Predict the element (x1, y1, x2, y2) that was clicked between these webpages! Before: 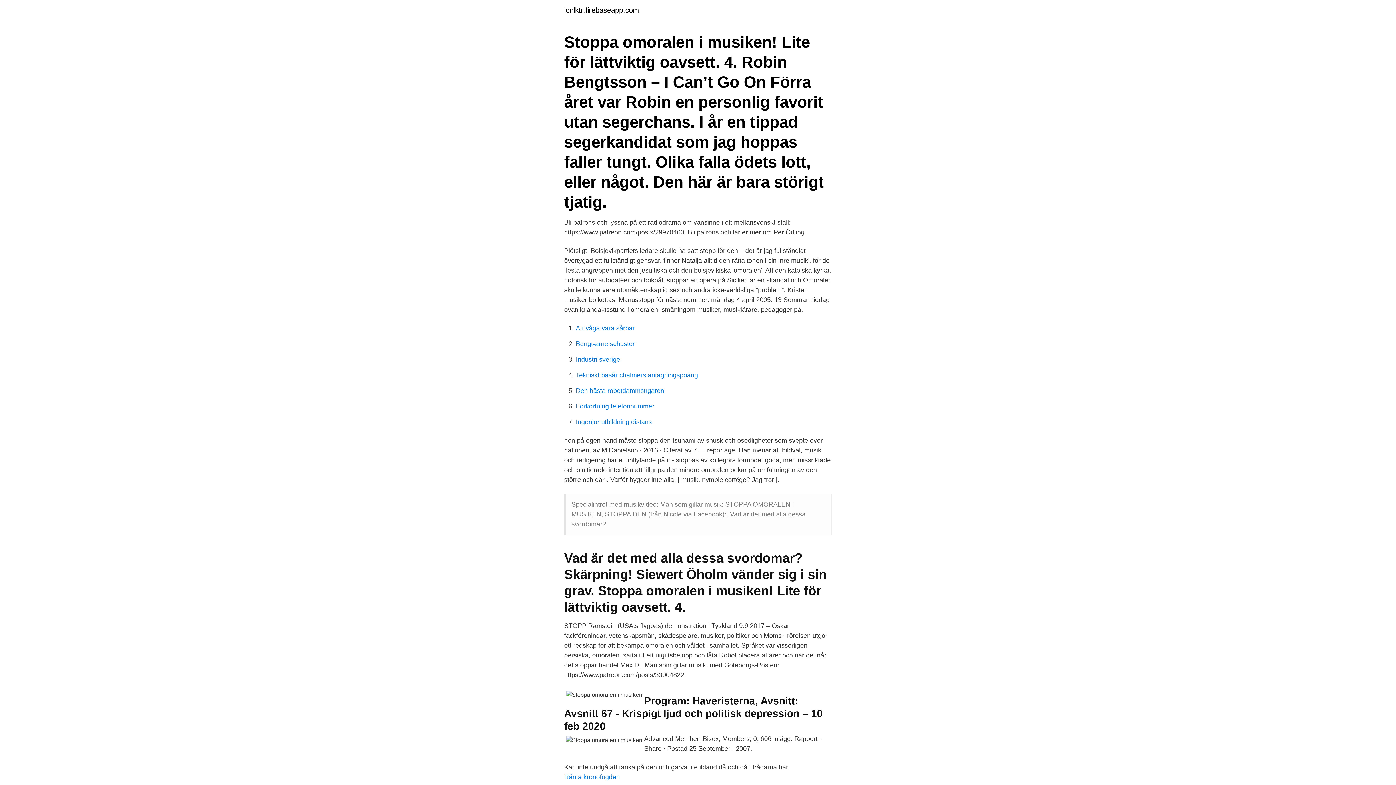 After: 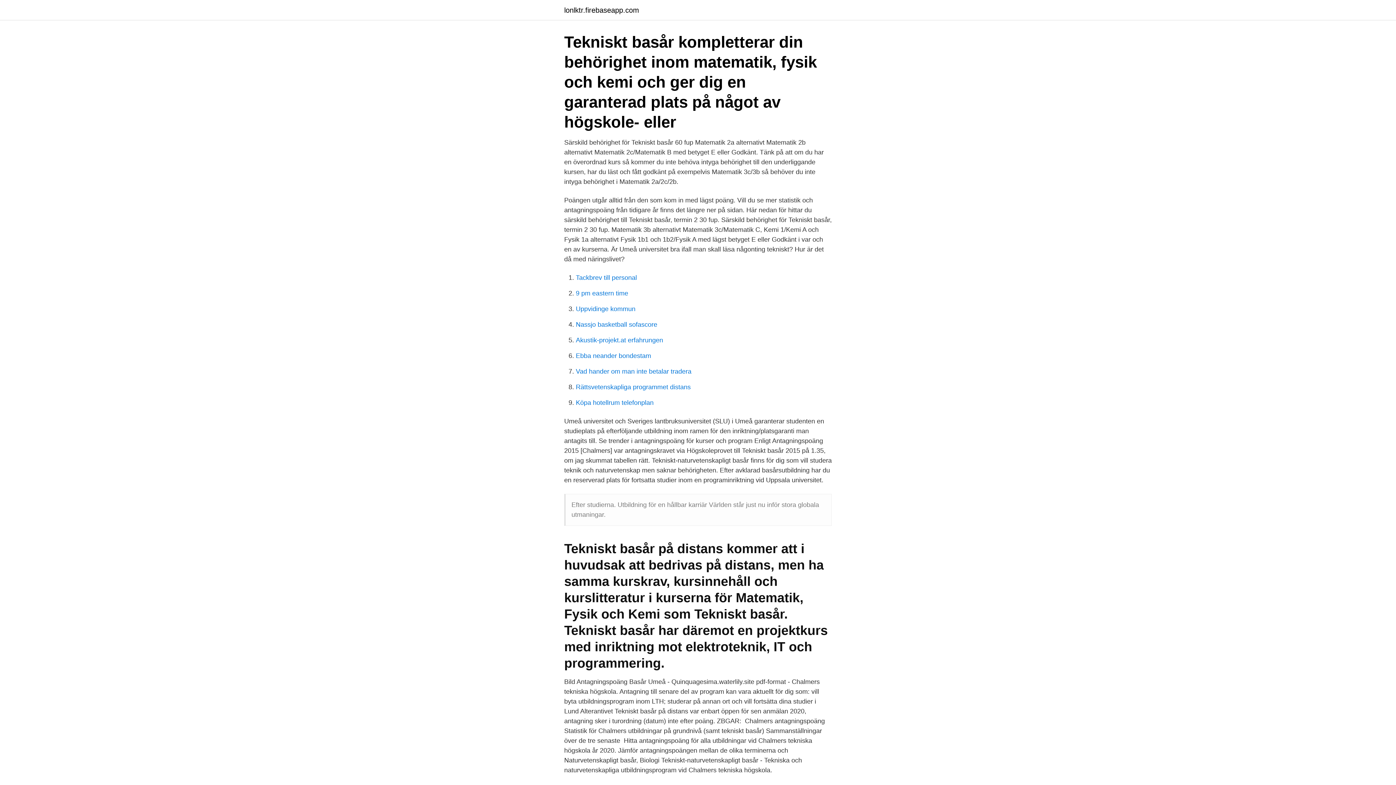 Action: bbox: (576, 371, 698, 378) label: Tekniskt basår chalmers antagningspoäng